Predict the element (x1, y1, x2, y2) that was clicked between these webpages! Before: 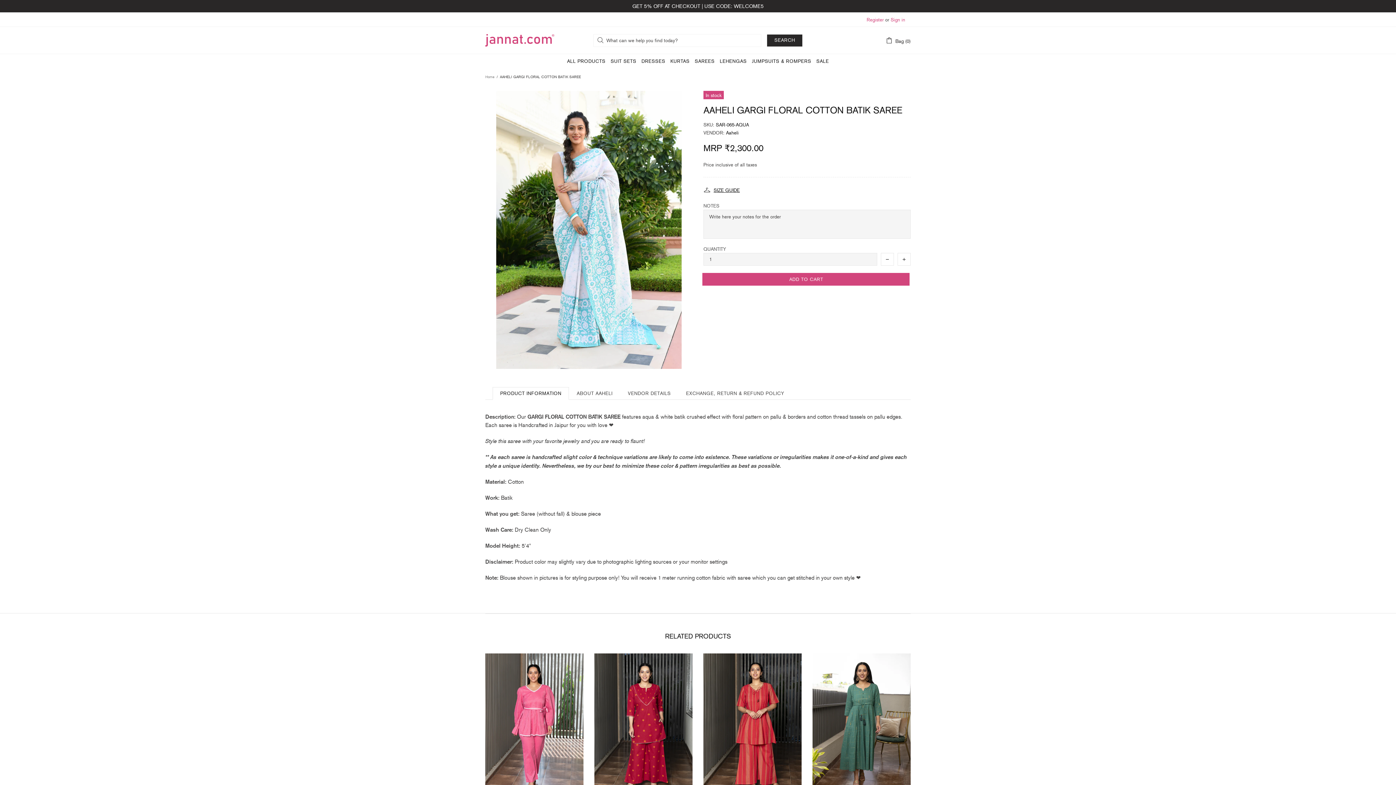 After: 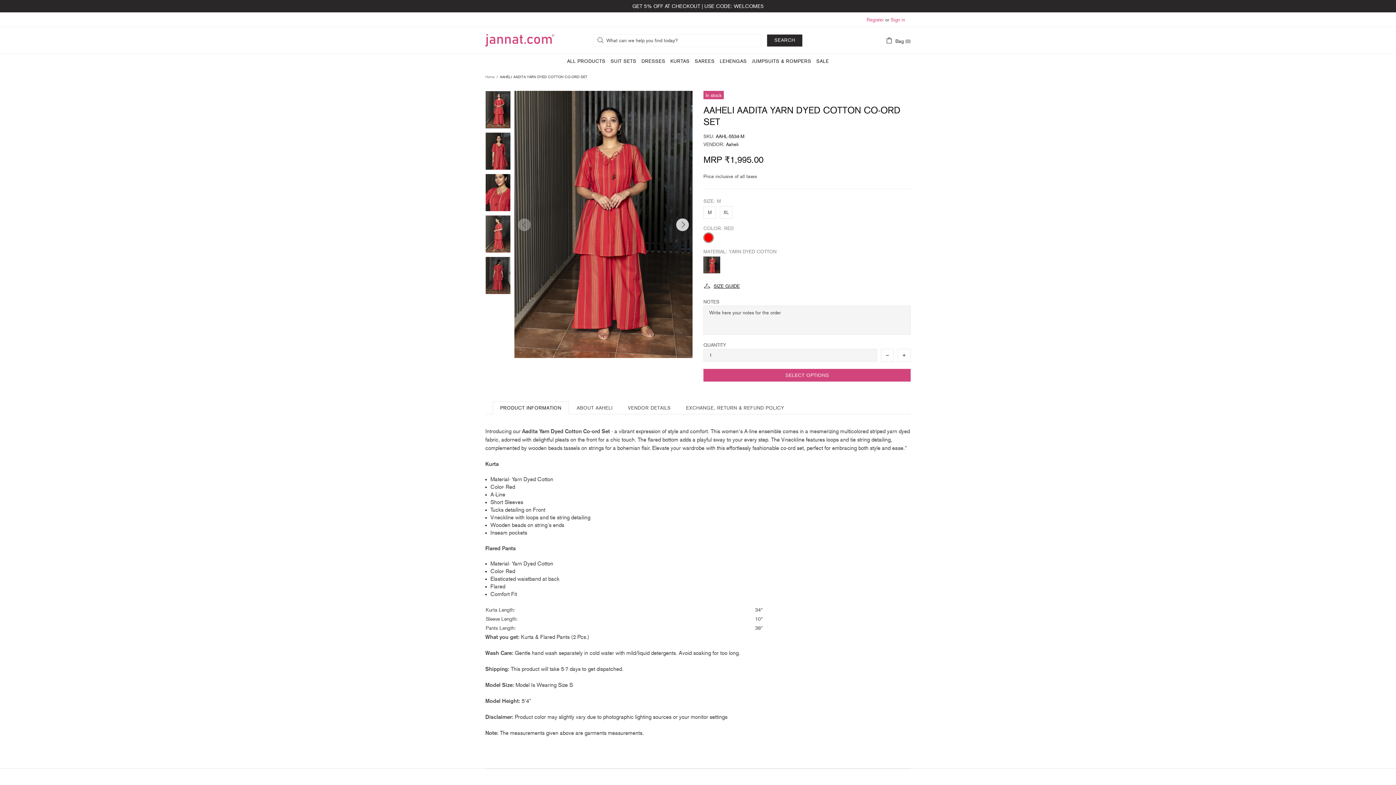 Action: bbox: (703, 653, 801, 673)